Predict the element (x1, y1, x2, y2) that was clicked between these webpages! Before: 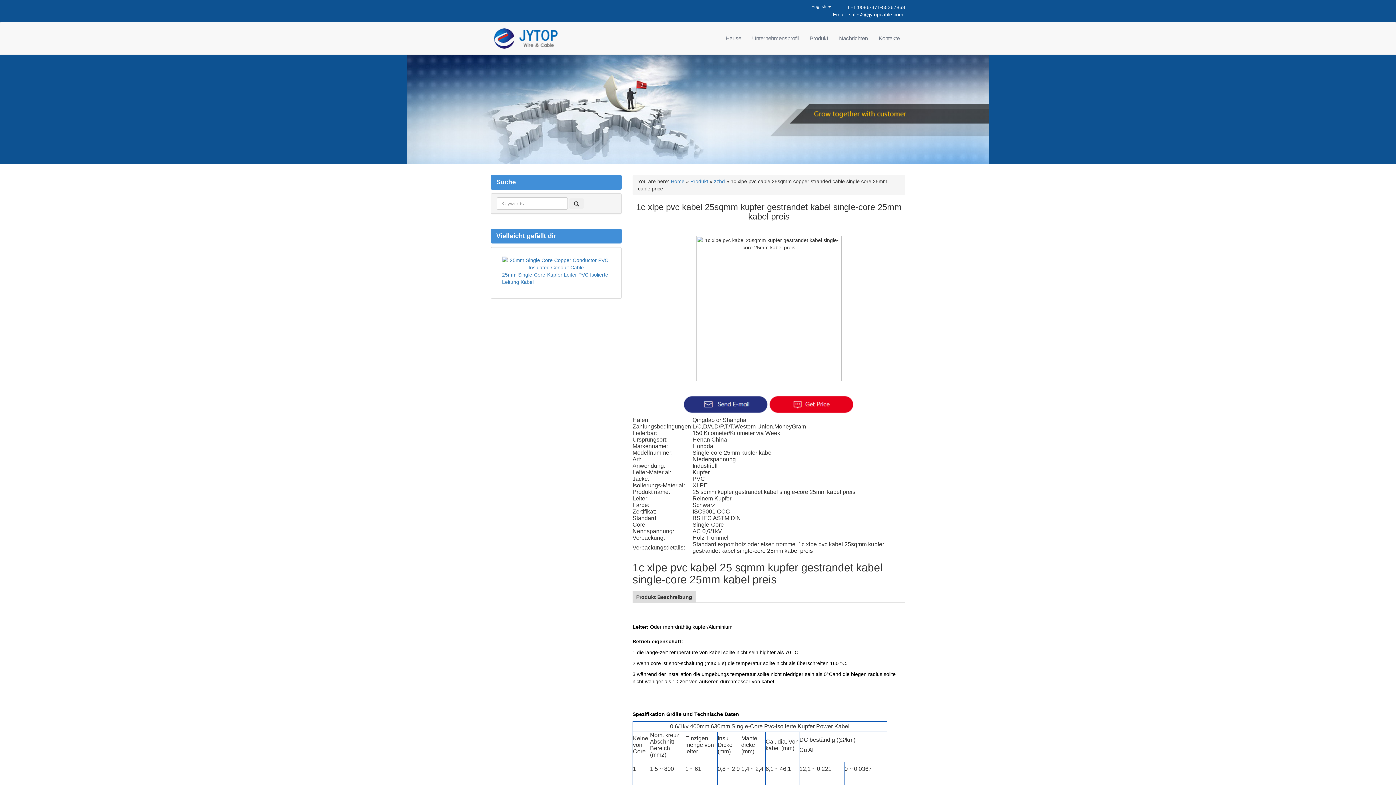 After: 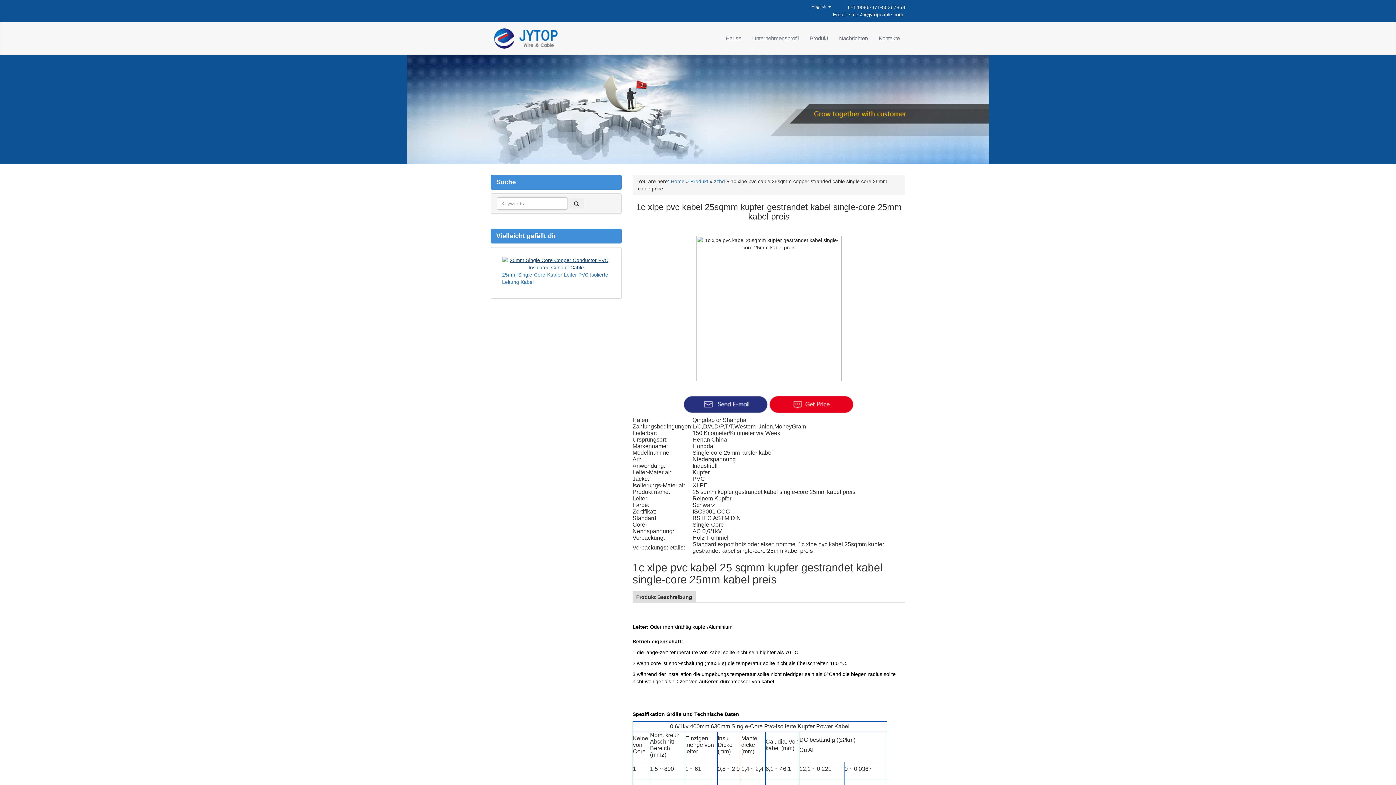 Action: bbox: (502, 260, 610, 266)